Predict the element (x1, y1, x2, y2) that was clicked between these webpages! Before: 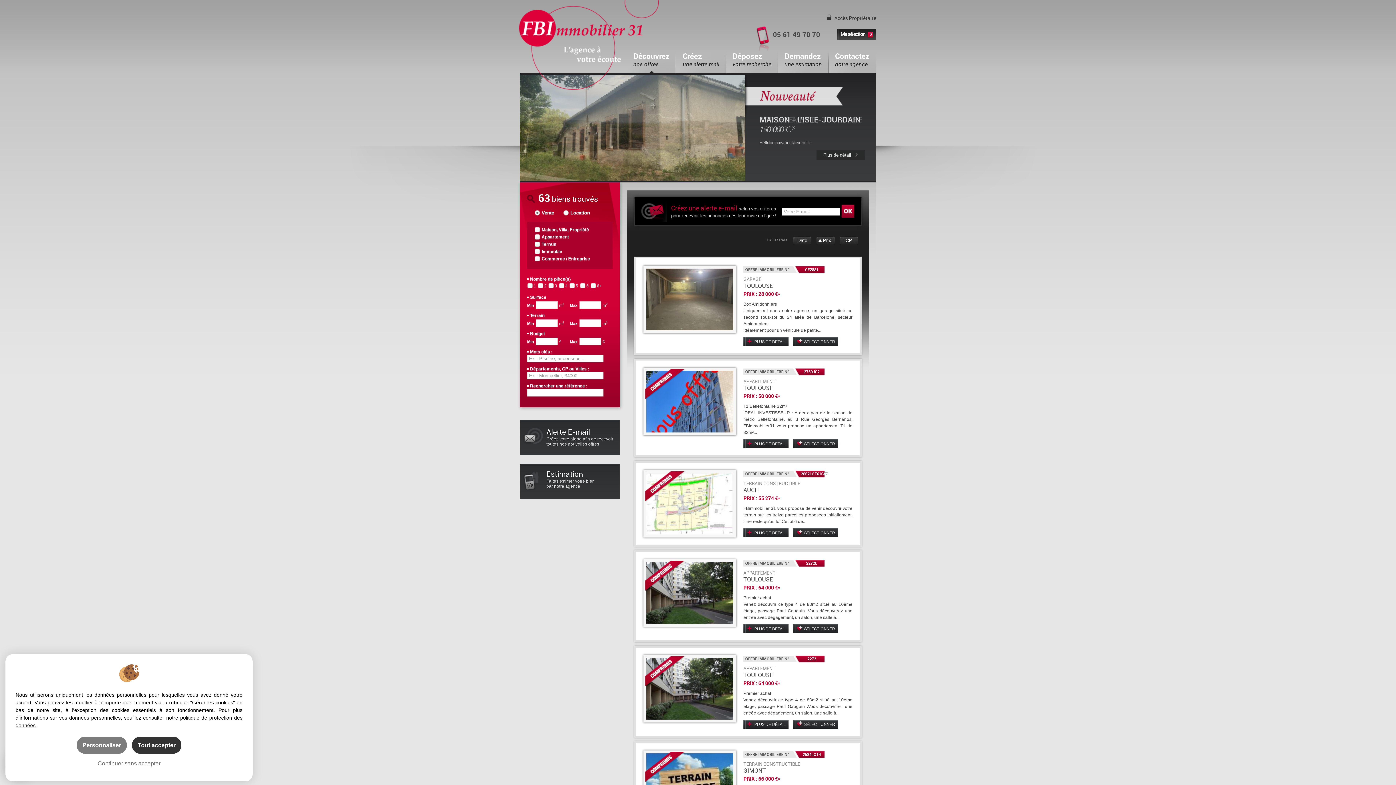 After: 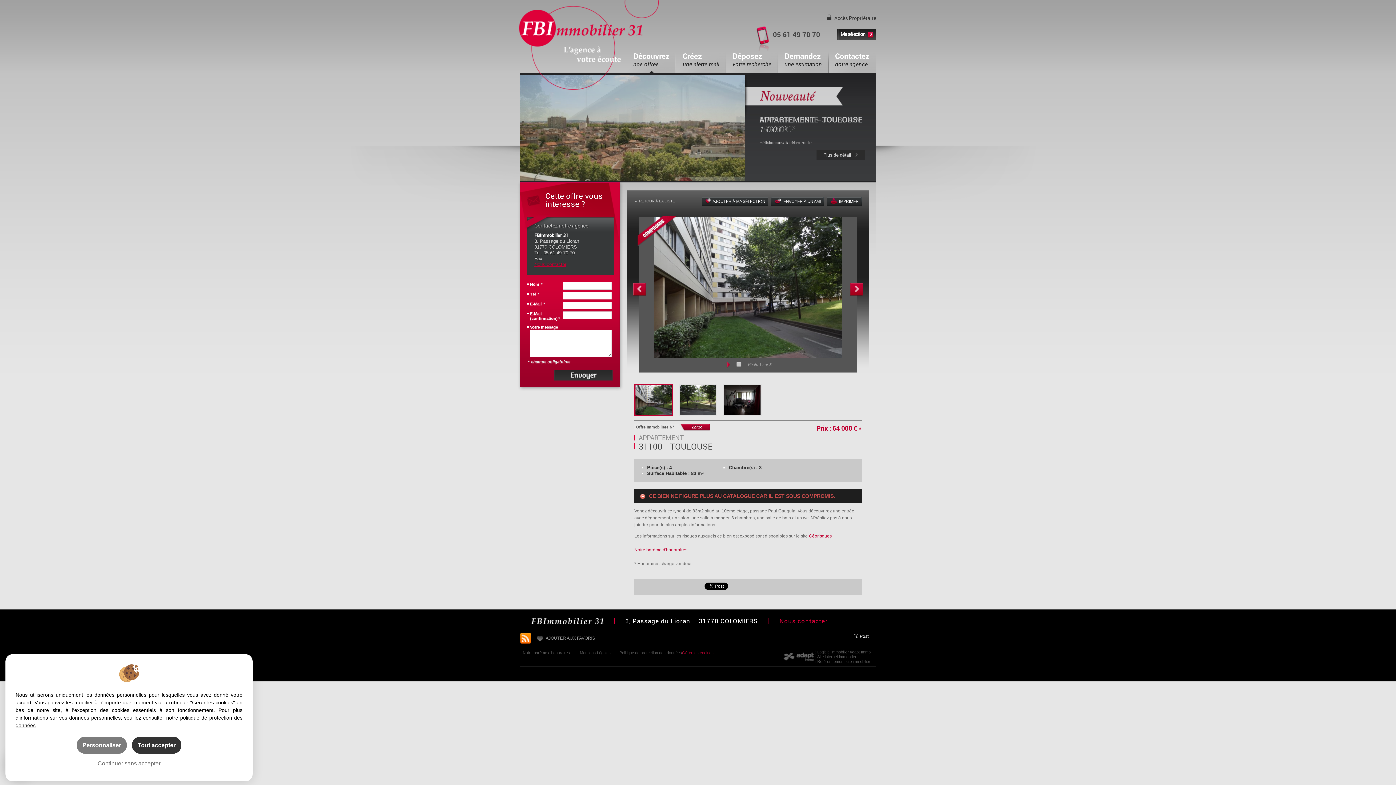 Action: label: PLUS DE DÉTAIL bbox: (754, 626, 785, 631)